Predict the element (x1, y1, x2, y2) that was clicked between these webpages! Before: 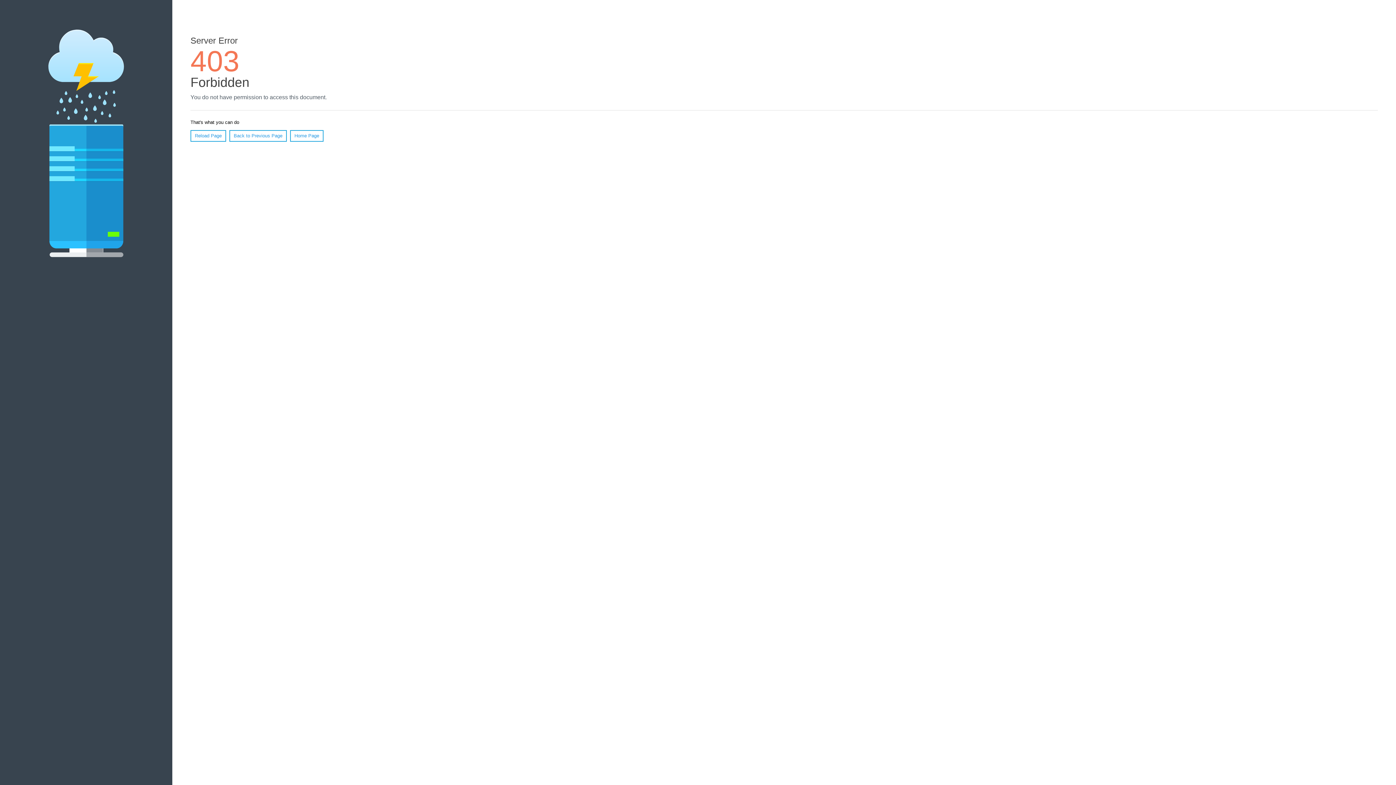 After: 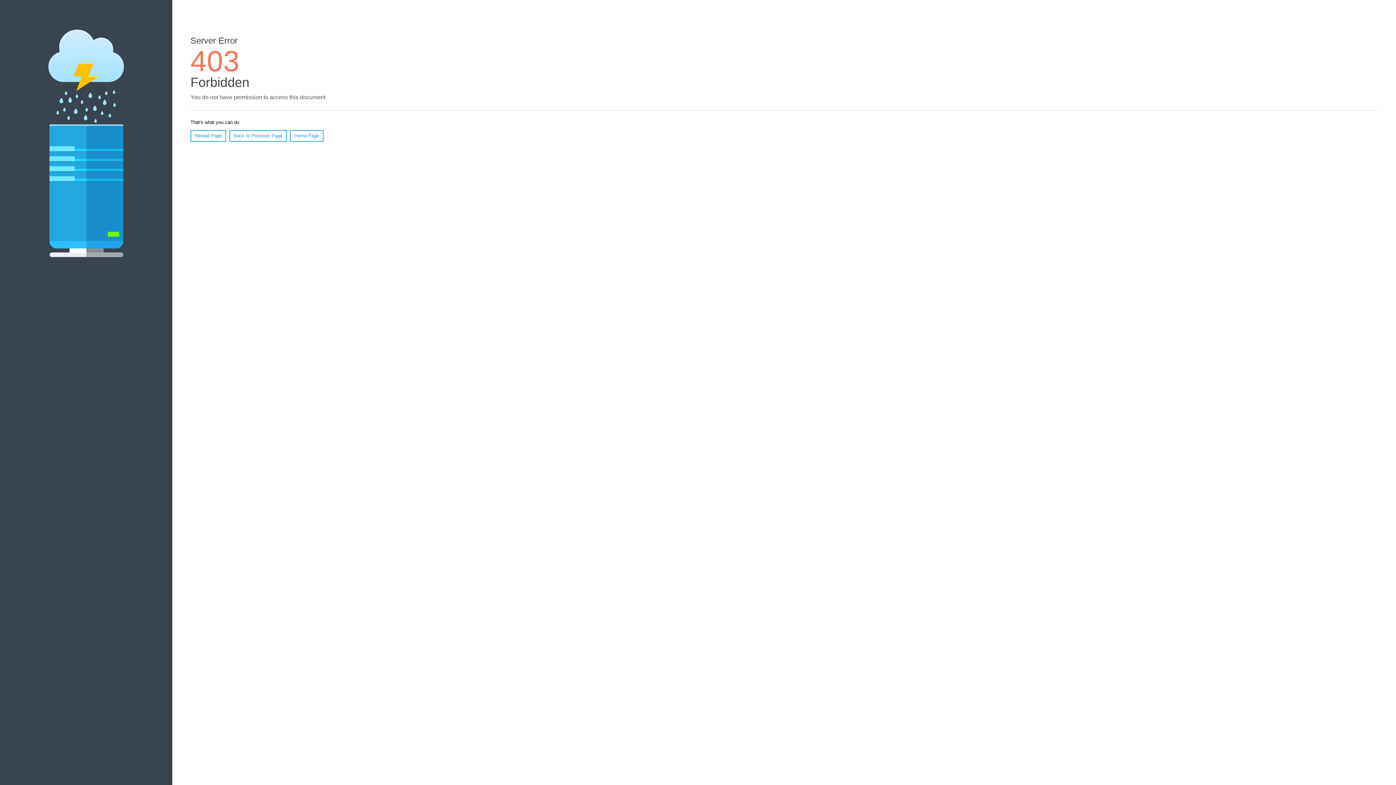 Action: label: Home Page bbox: (290, 130, 323, 141)